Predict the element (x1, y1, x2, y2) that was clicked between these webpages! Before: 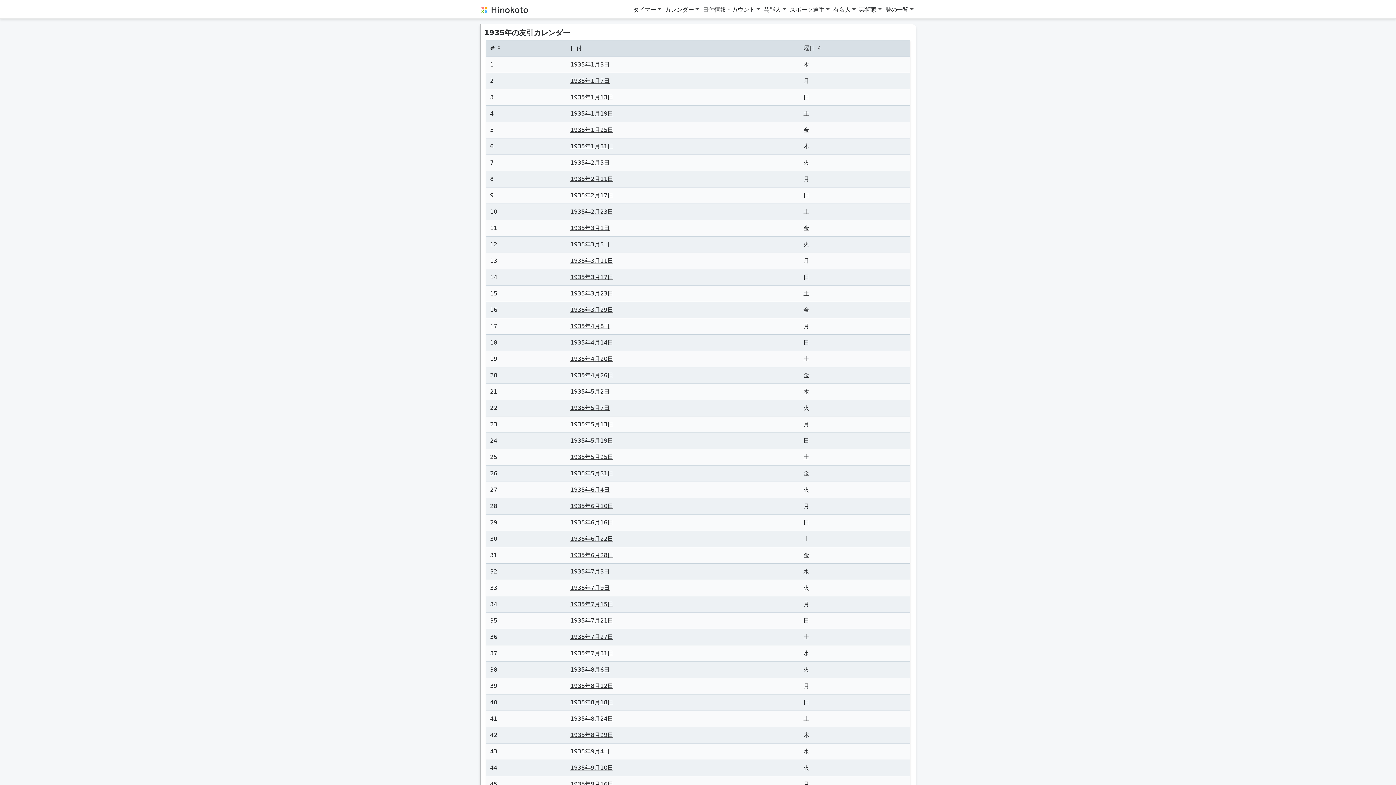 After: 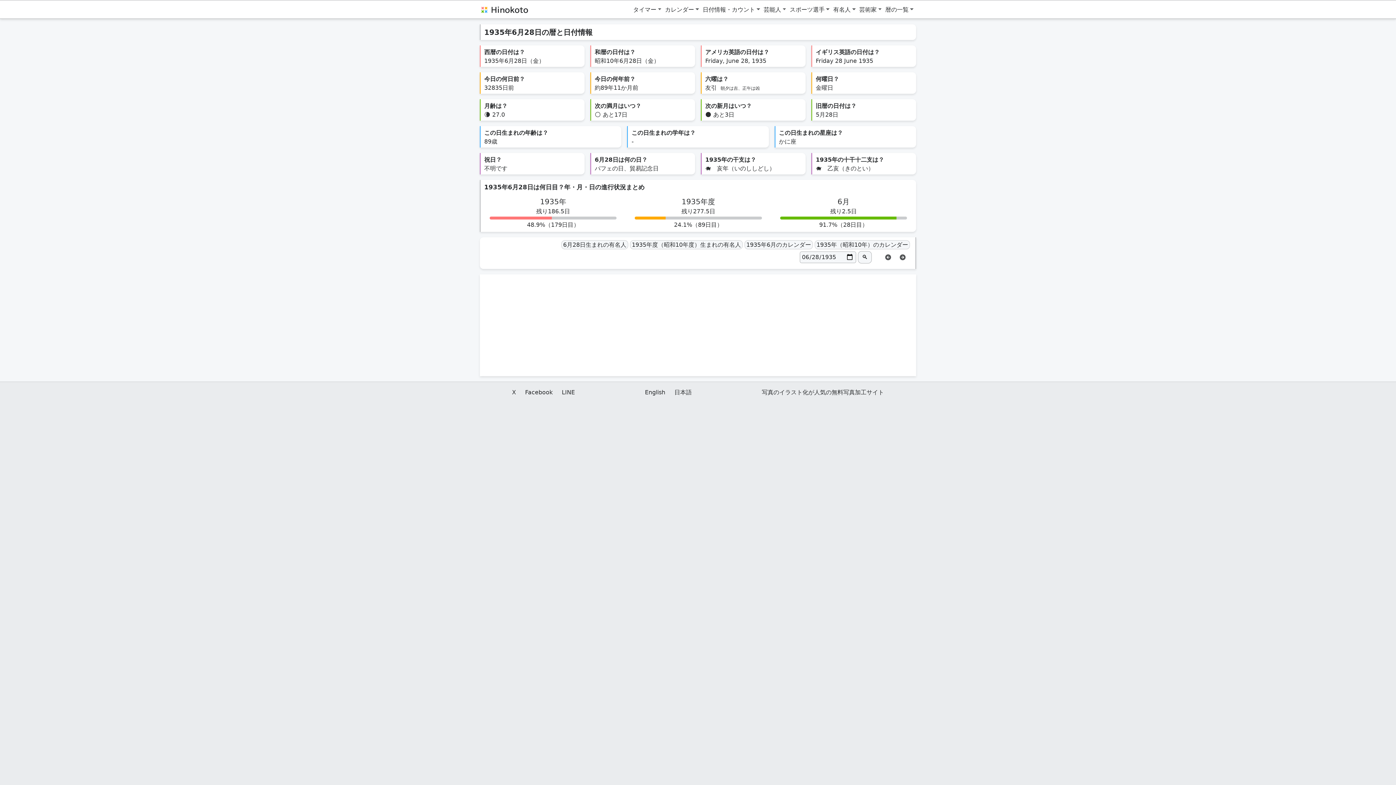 Action: bbox: (570, 552, 613, 558) label: 1935年6月28日